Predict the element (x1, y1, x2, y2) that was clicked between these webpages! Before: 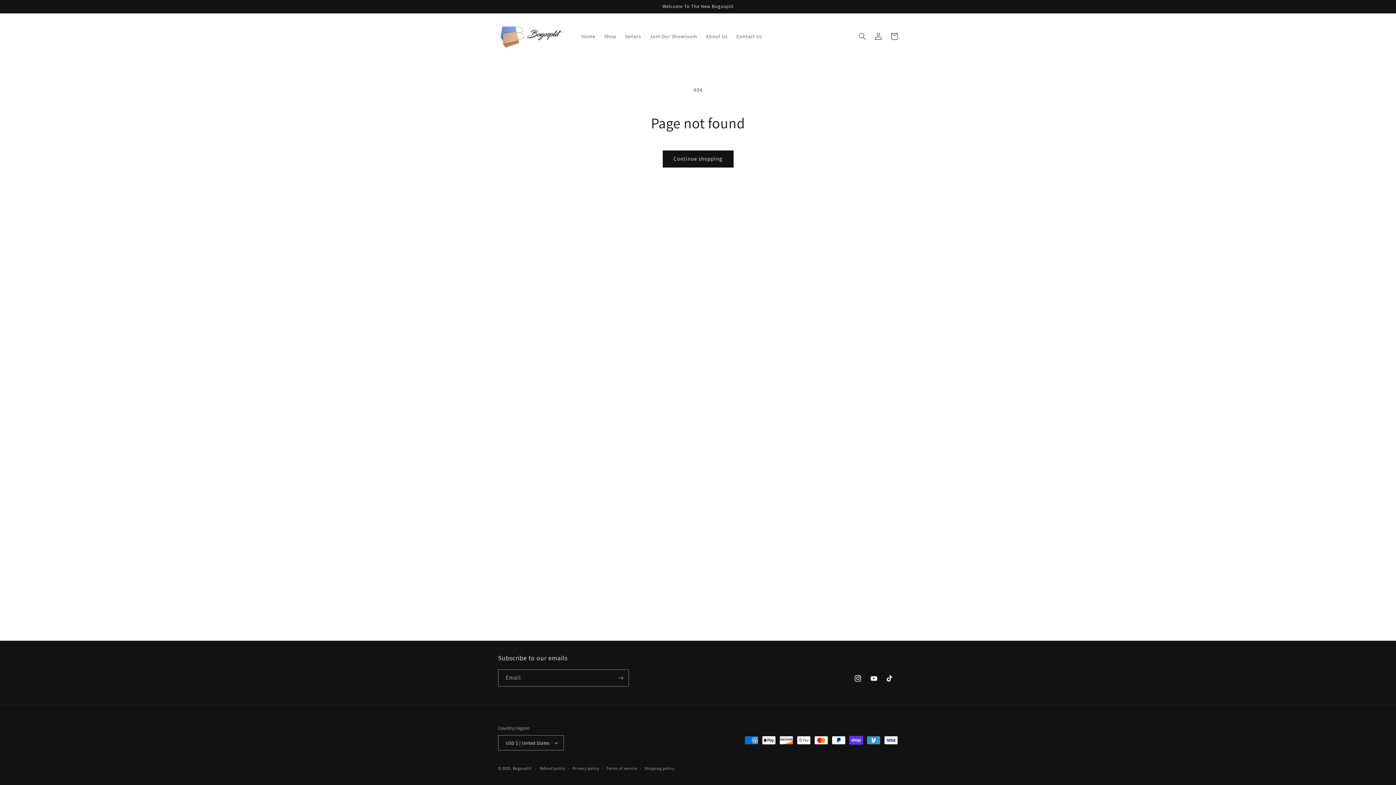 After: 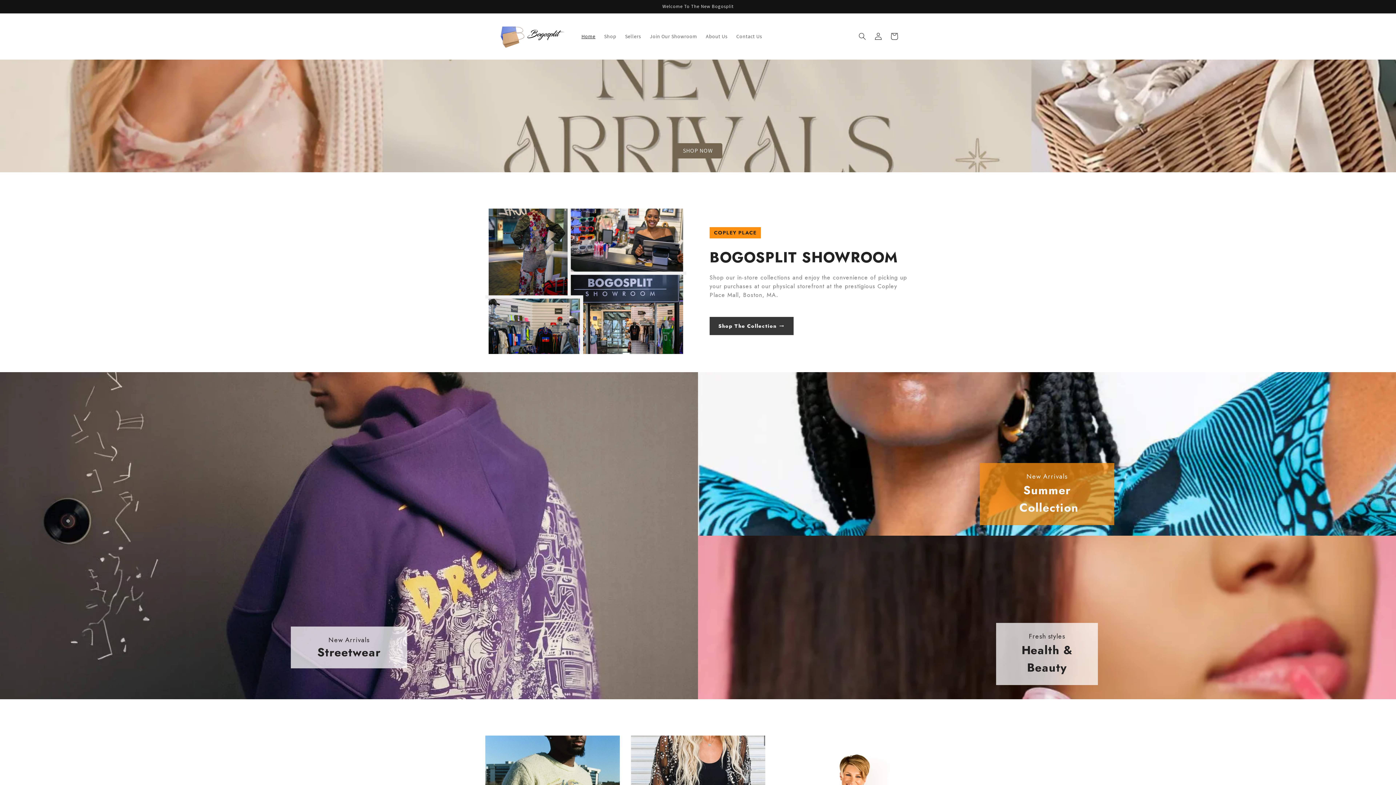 Action: bbox: (577, 28, 599, 44) label: Home